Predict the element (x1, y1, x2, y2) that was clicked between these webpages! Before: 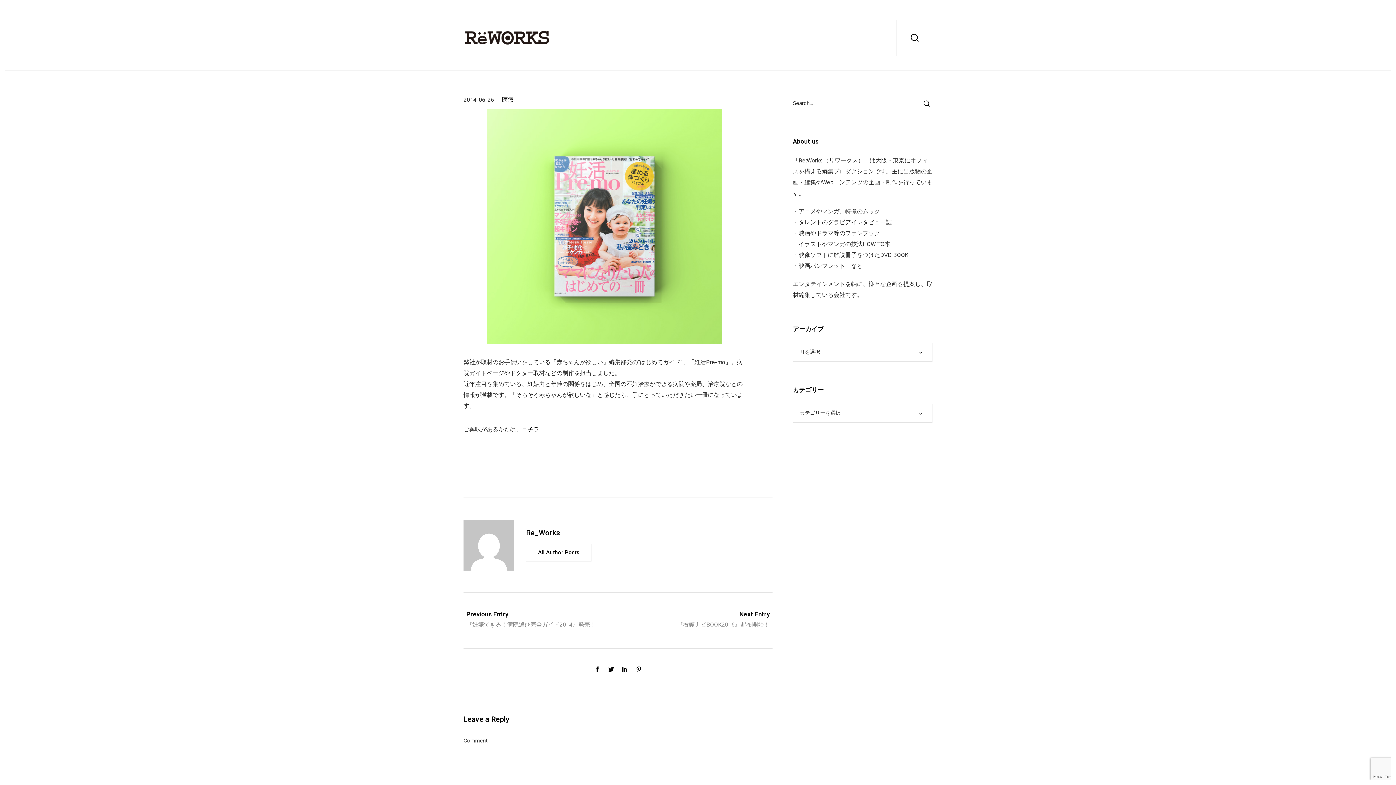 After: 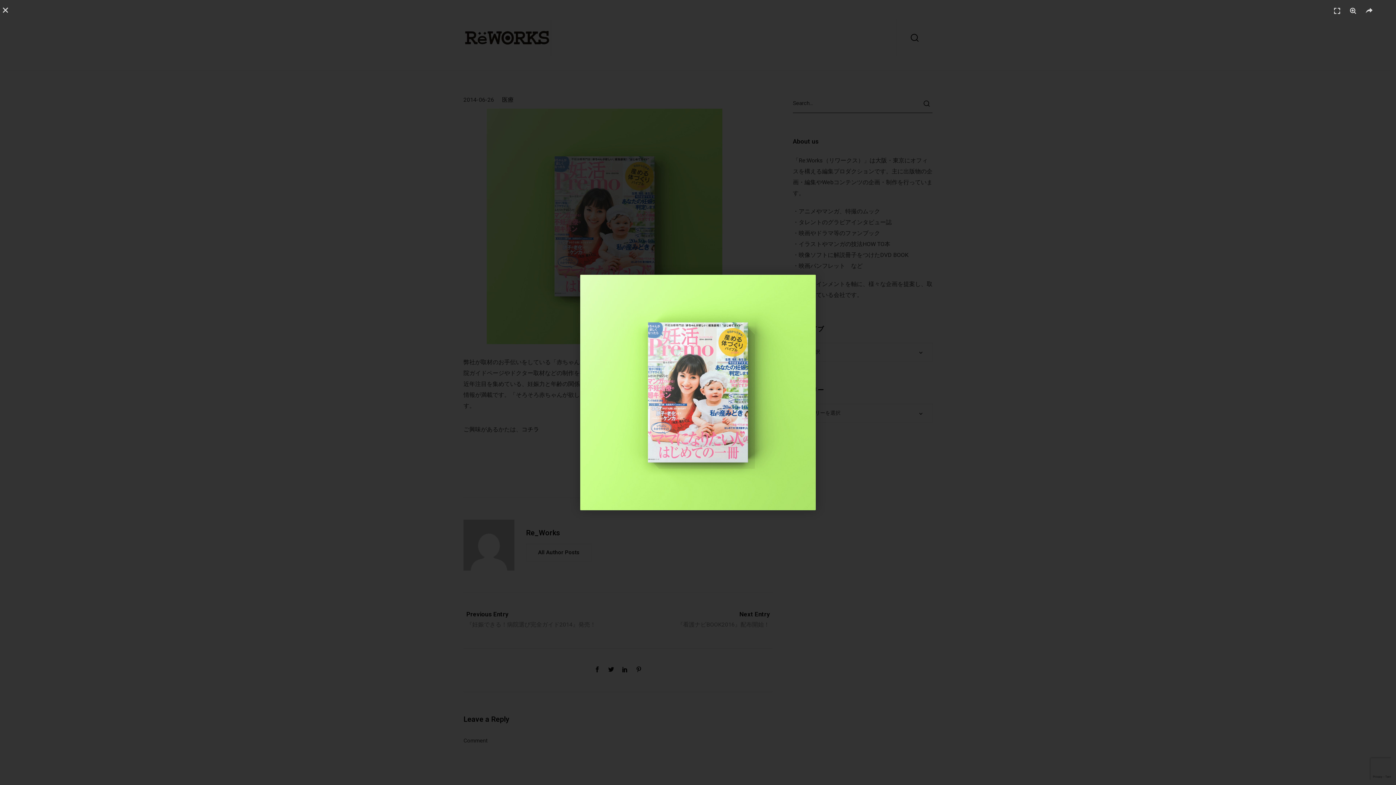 Action: bbox: (463, 108, 746, 344)